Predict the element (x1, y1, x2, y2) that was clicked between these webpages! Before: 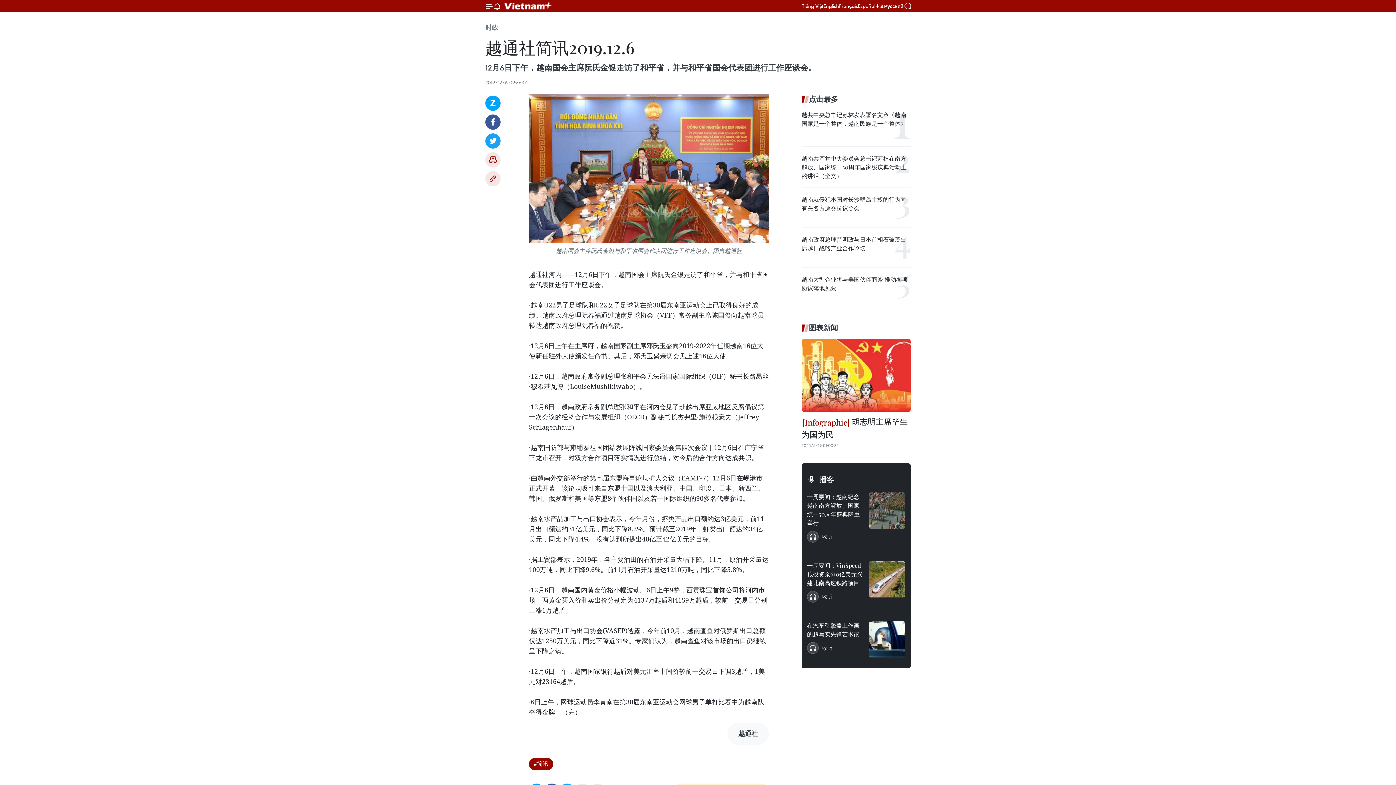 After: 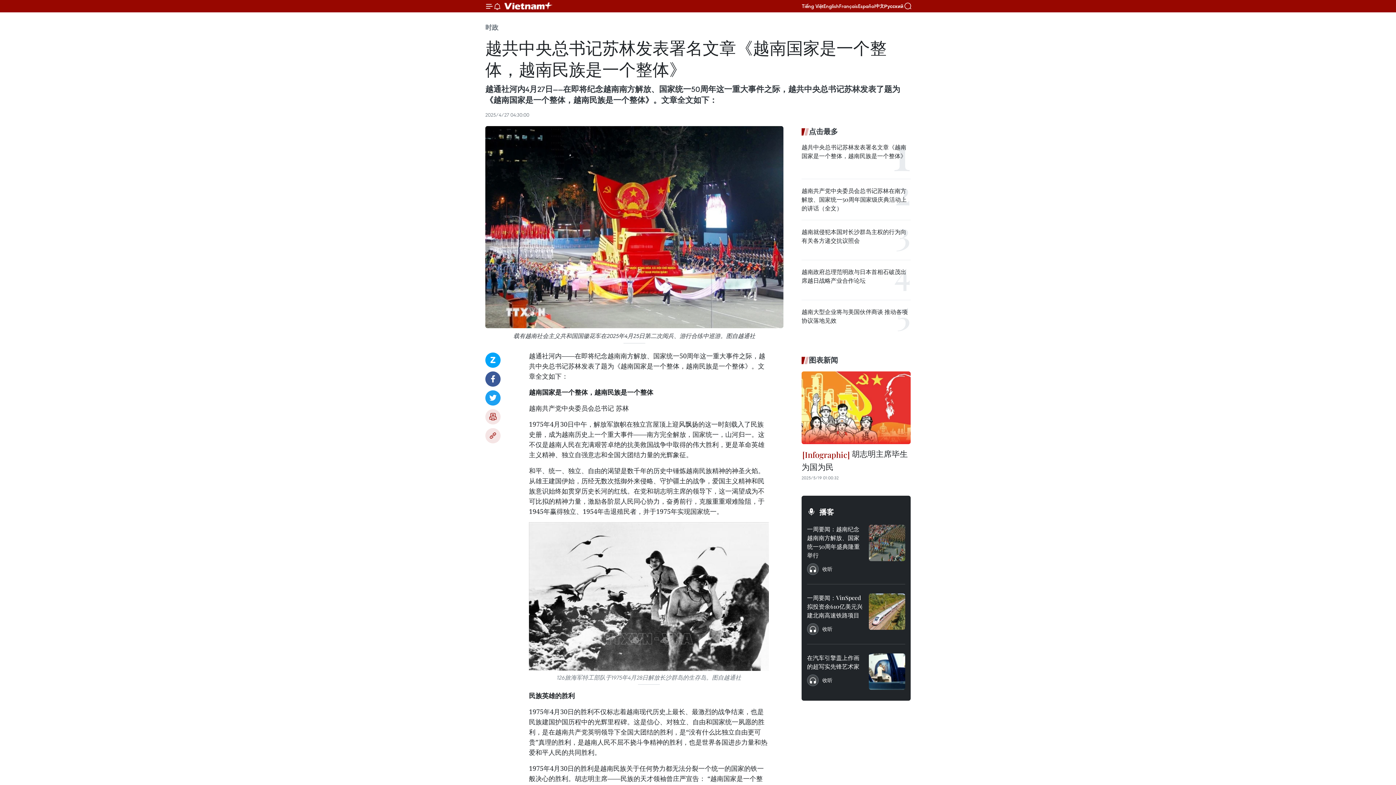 Action: bbox: (801, 110, 910, 128) label: 越共中央总书记苏林发表署名文章《越南国家是一个整体，越南民族是一个整体》